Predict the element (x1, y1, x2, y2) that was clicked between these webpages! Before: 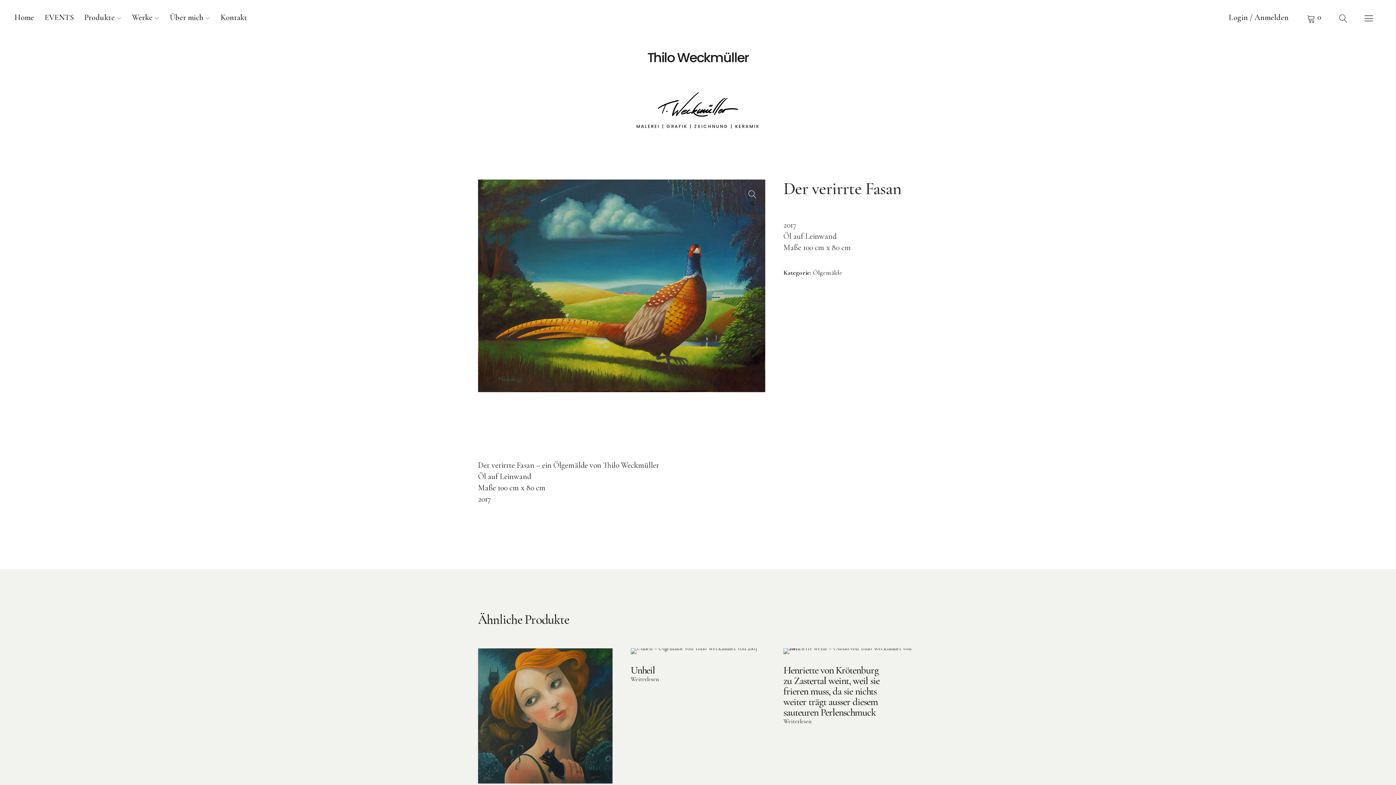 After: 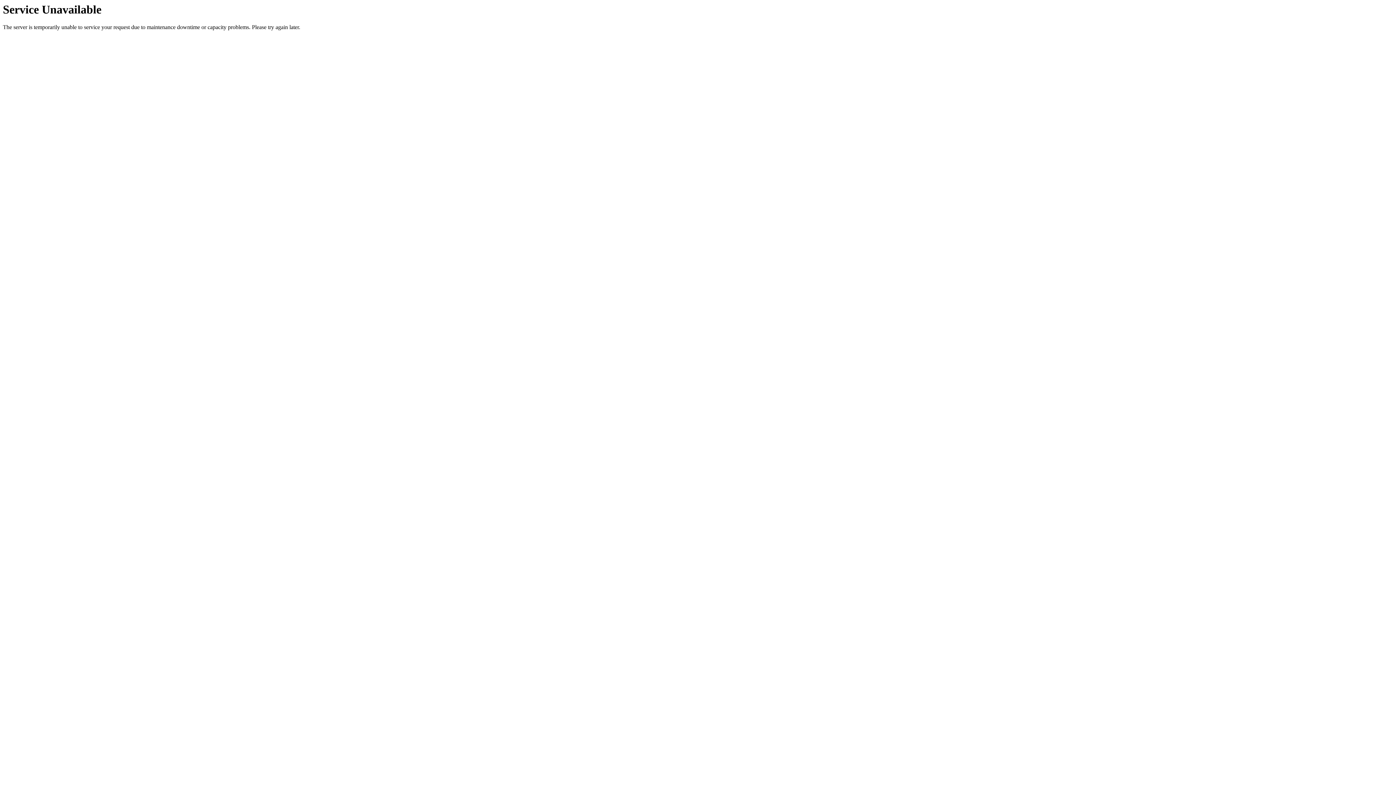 Action: bbox: (84, 12, 121, 22) label: Produkte